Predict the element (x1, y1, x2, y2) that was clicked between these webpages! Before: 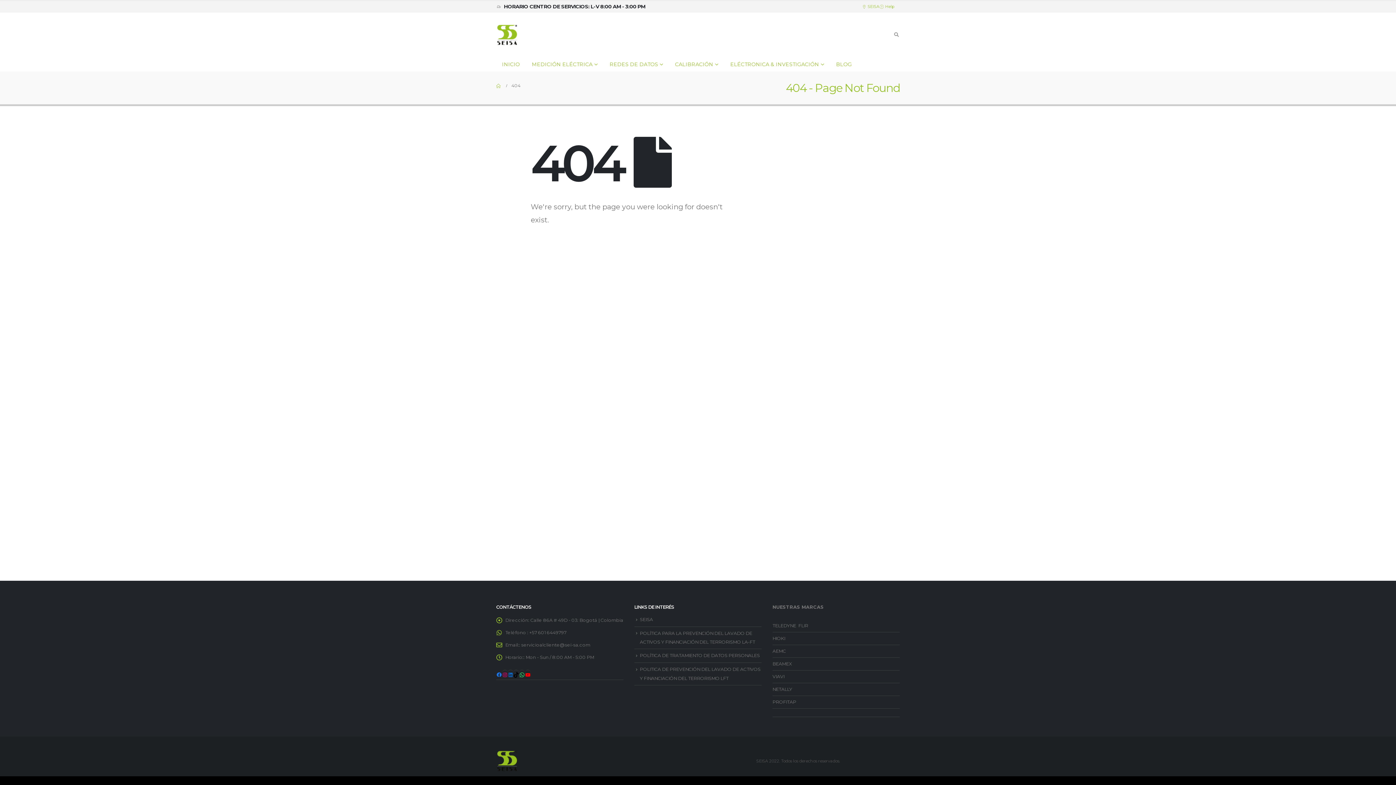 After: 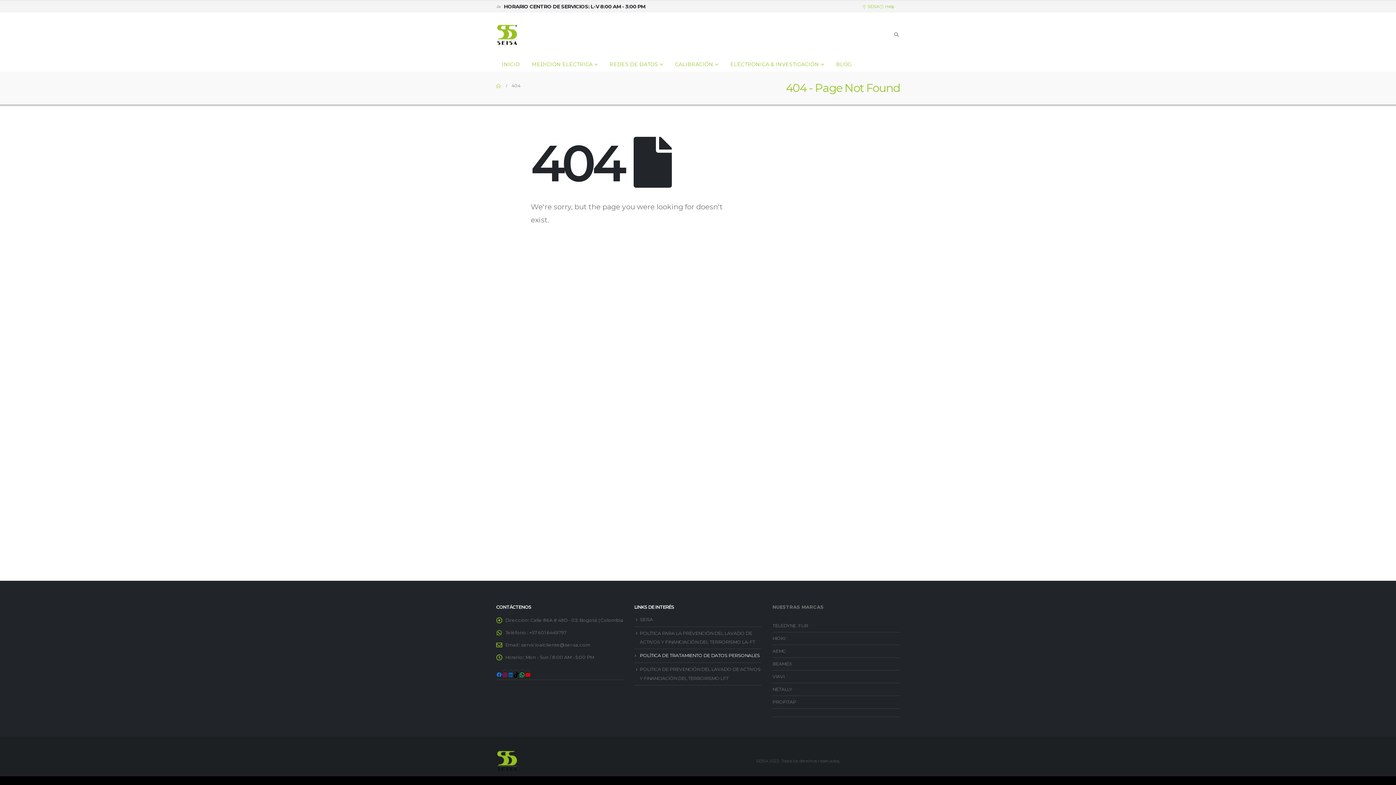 Action: label: POLÍTICA DE TRATAMIENTO DE DATOS PERSONALES bbox: (640, 653, 760, 658)